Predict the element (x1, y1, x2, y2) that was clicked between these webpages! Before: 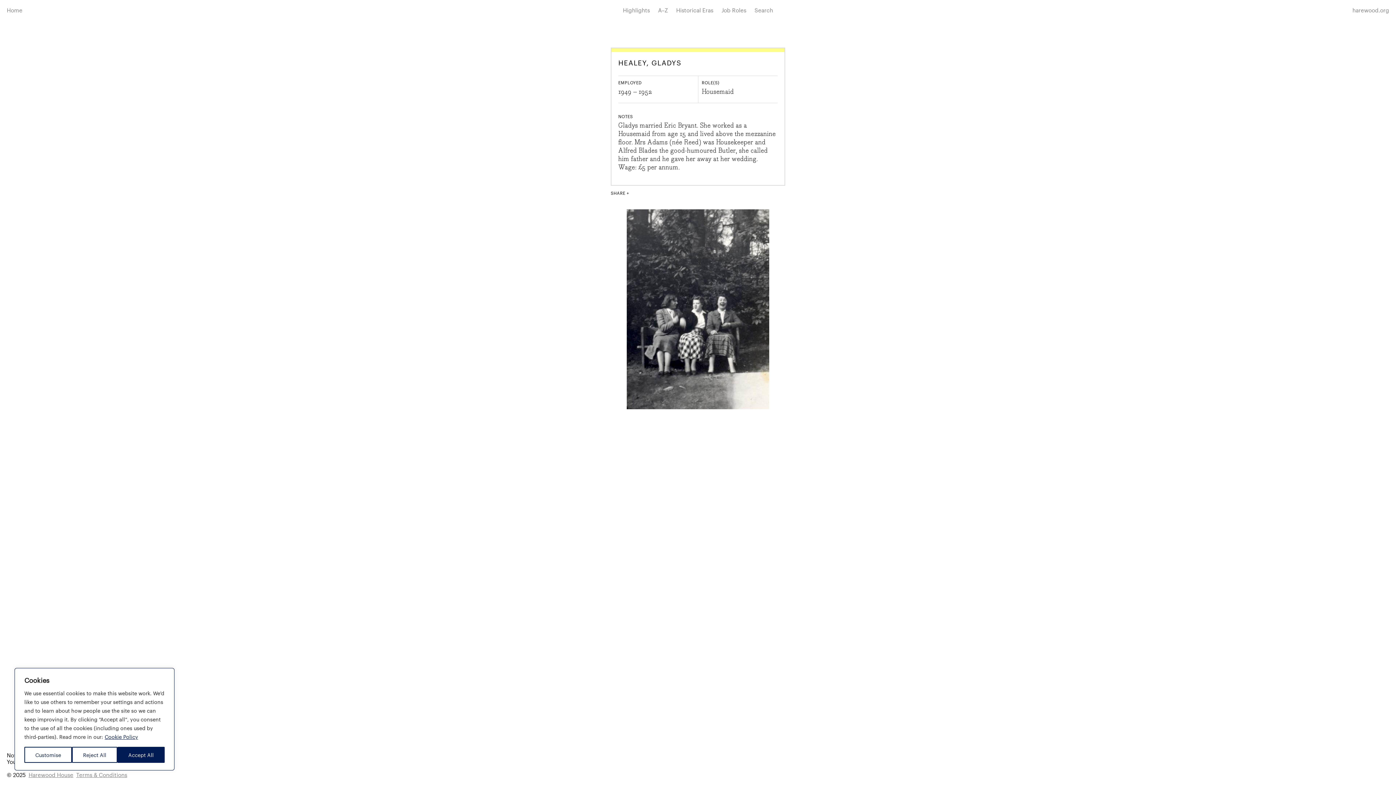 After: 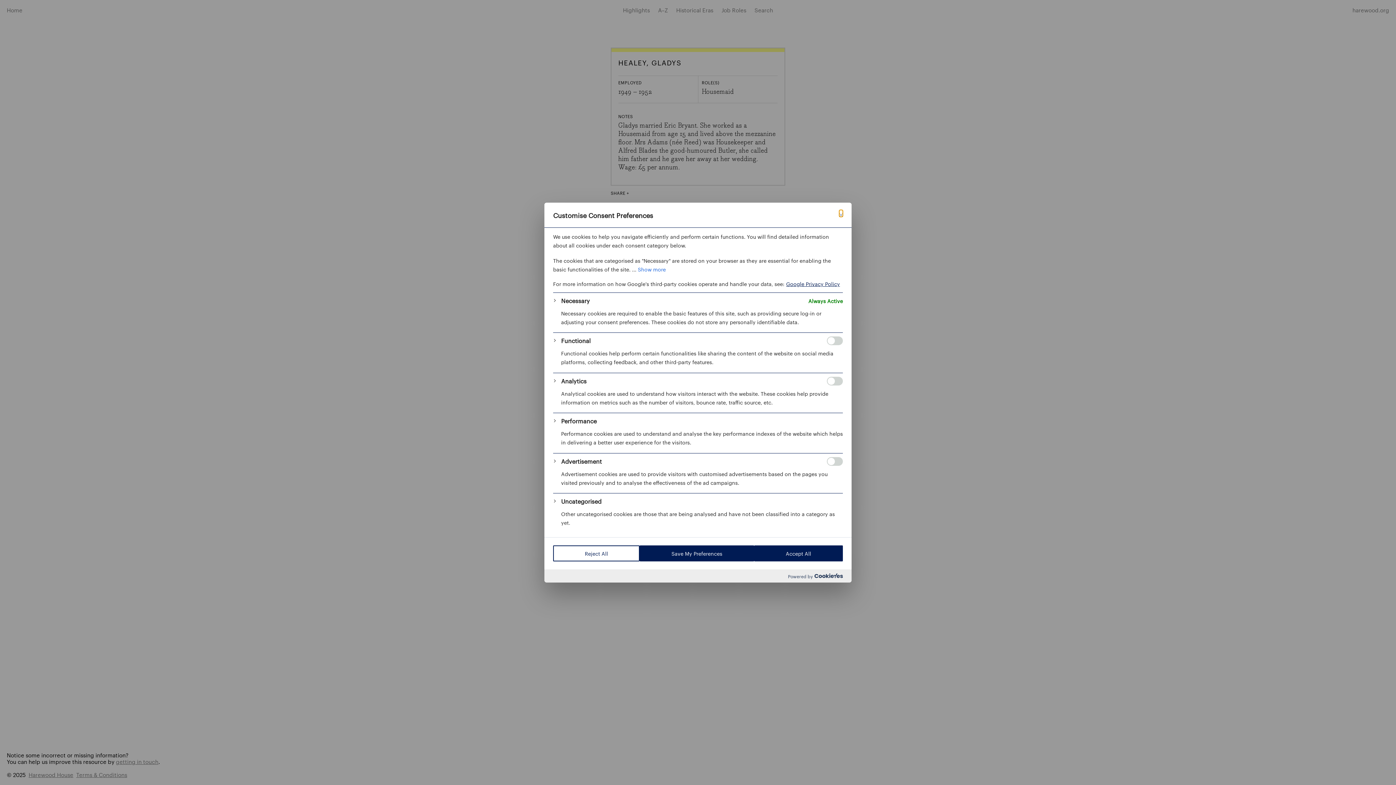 Action: label: Customise bbox: (24, 747, 72, 763)